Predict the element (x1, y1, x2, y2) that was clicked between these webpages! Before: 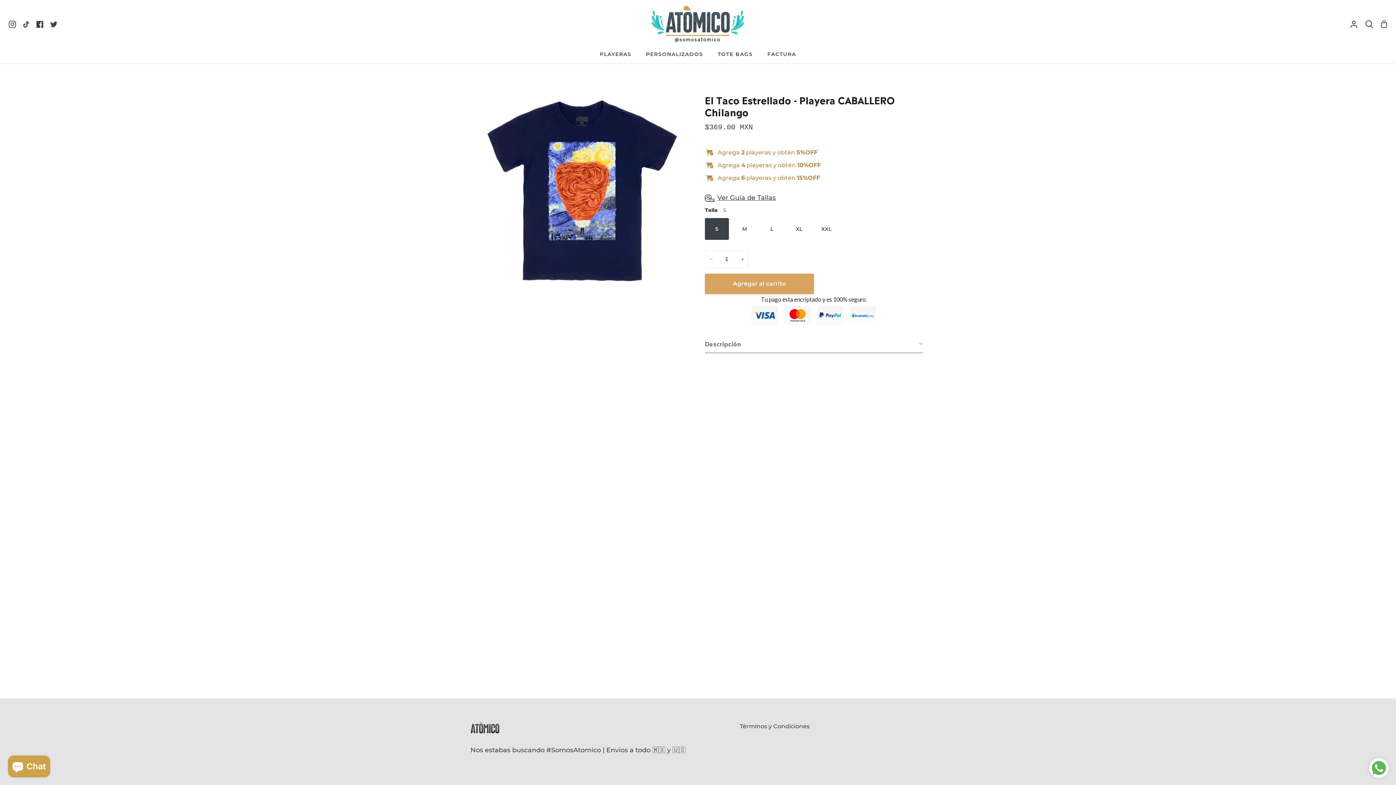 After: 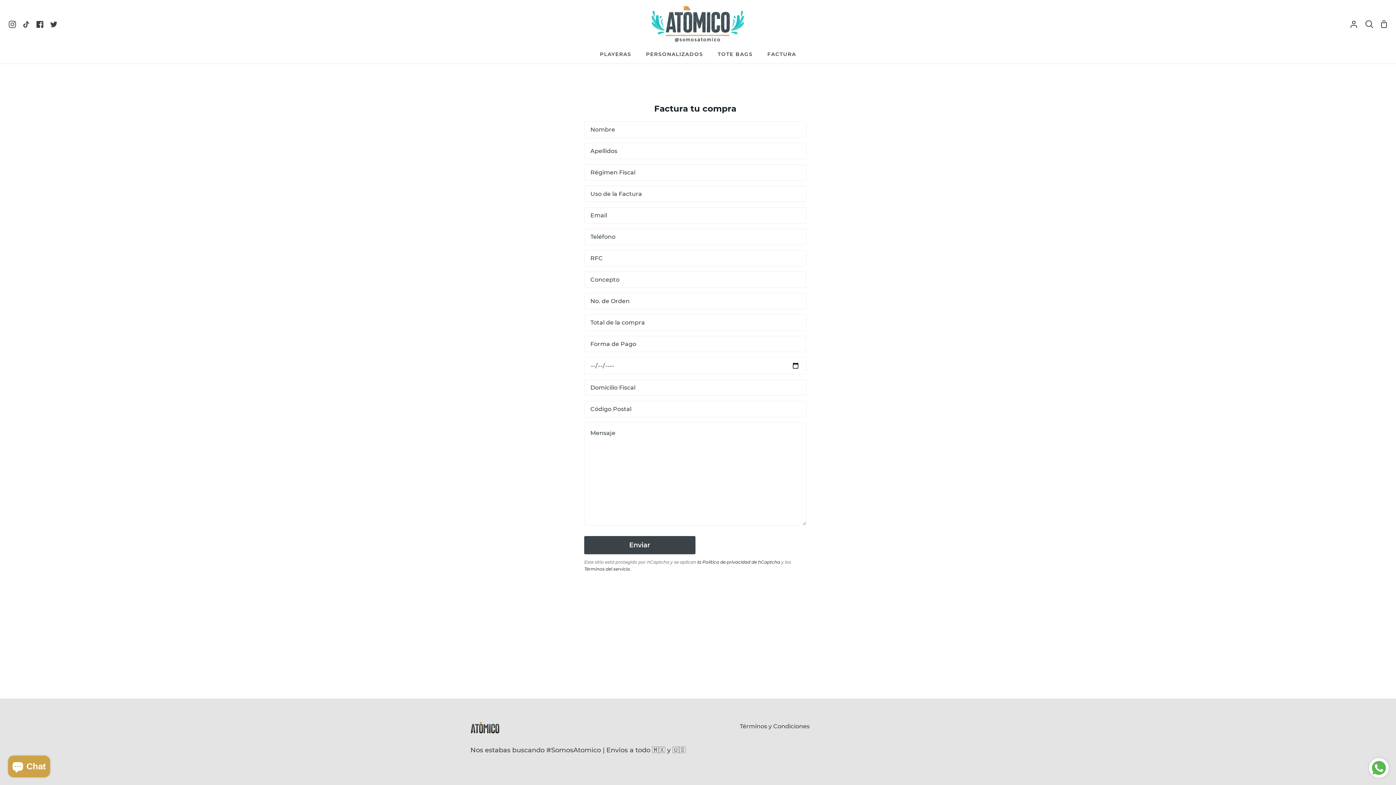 Action: label: FACTURA bbox: (760, 48, 803, 63)